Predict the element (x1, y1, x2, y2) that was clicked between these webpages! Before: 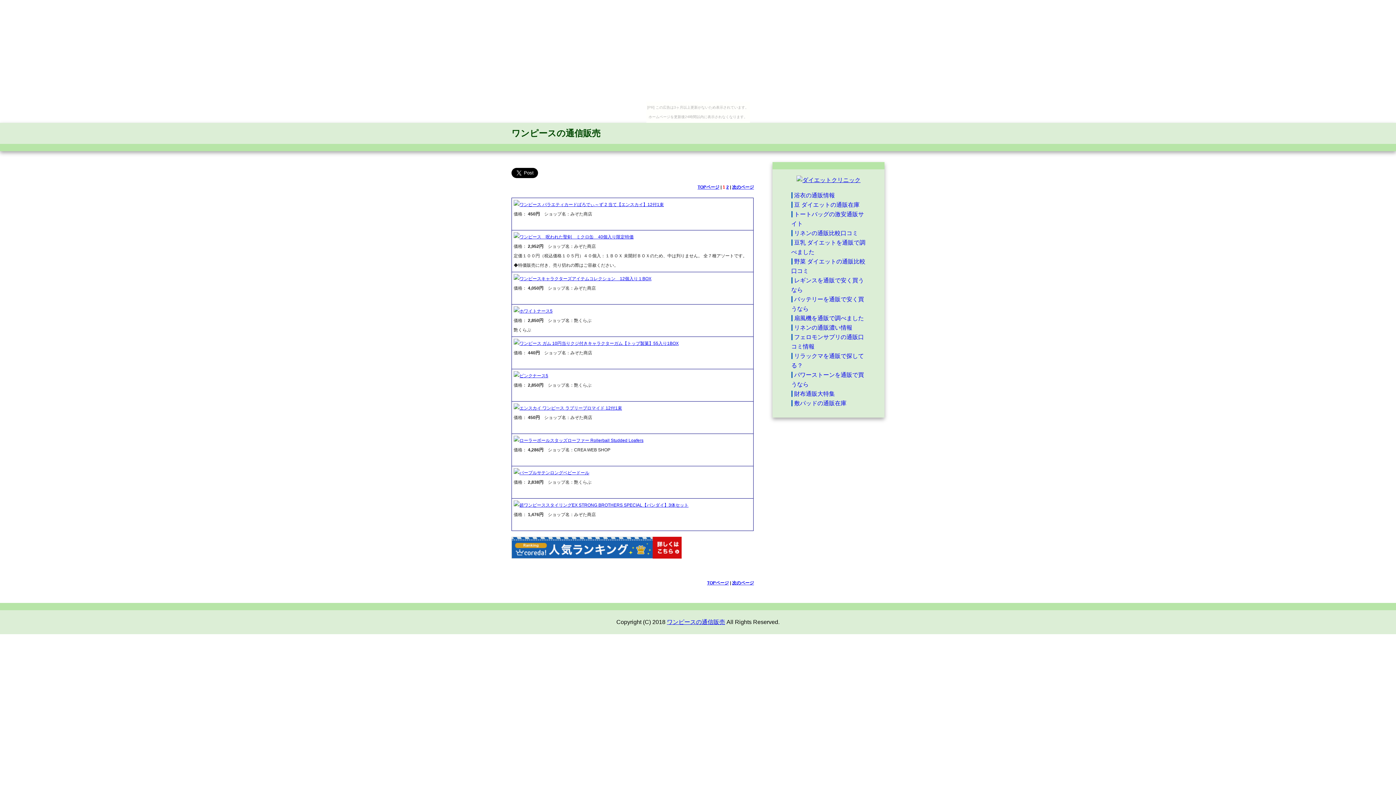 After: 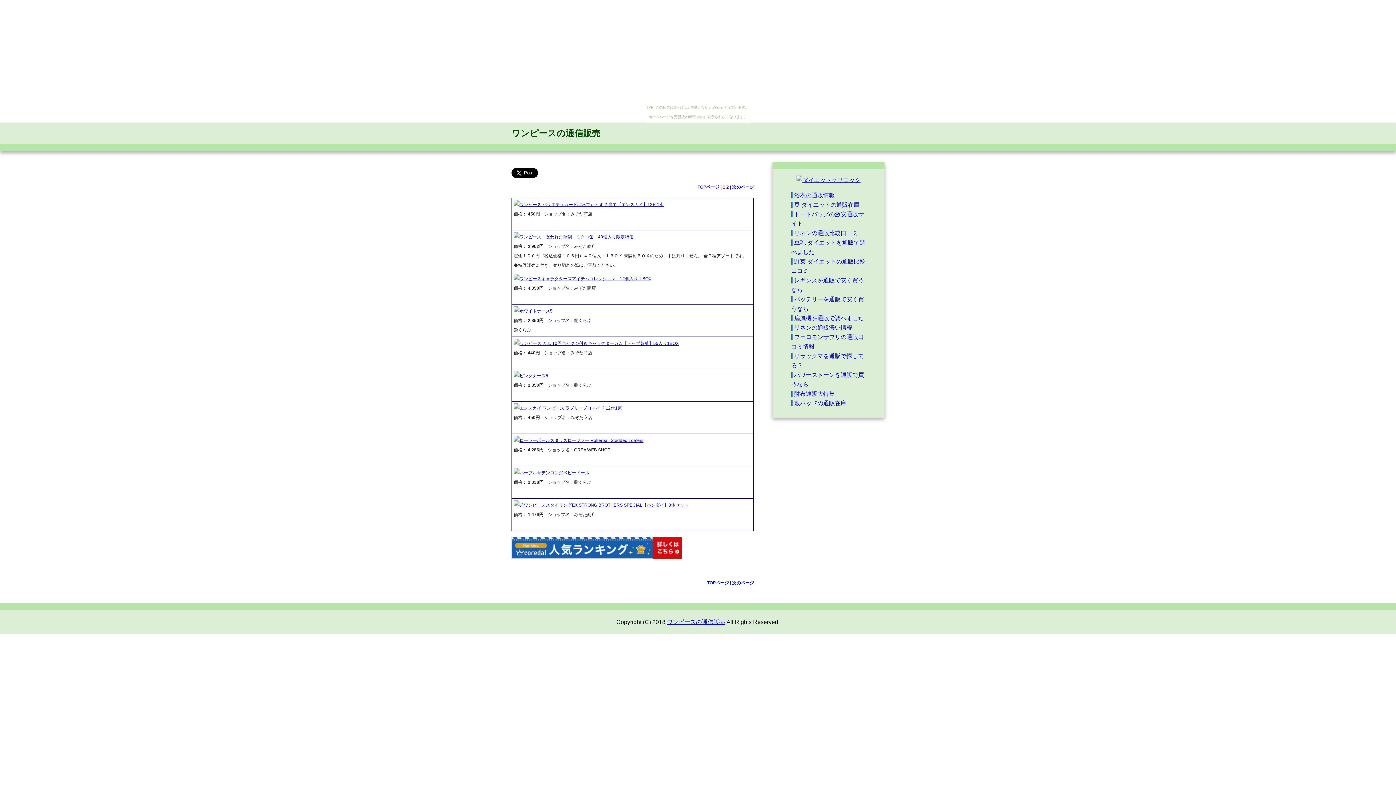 Action: bbox: (511, 544, 681, 550)